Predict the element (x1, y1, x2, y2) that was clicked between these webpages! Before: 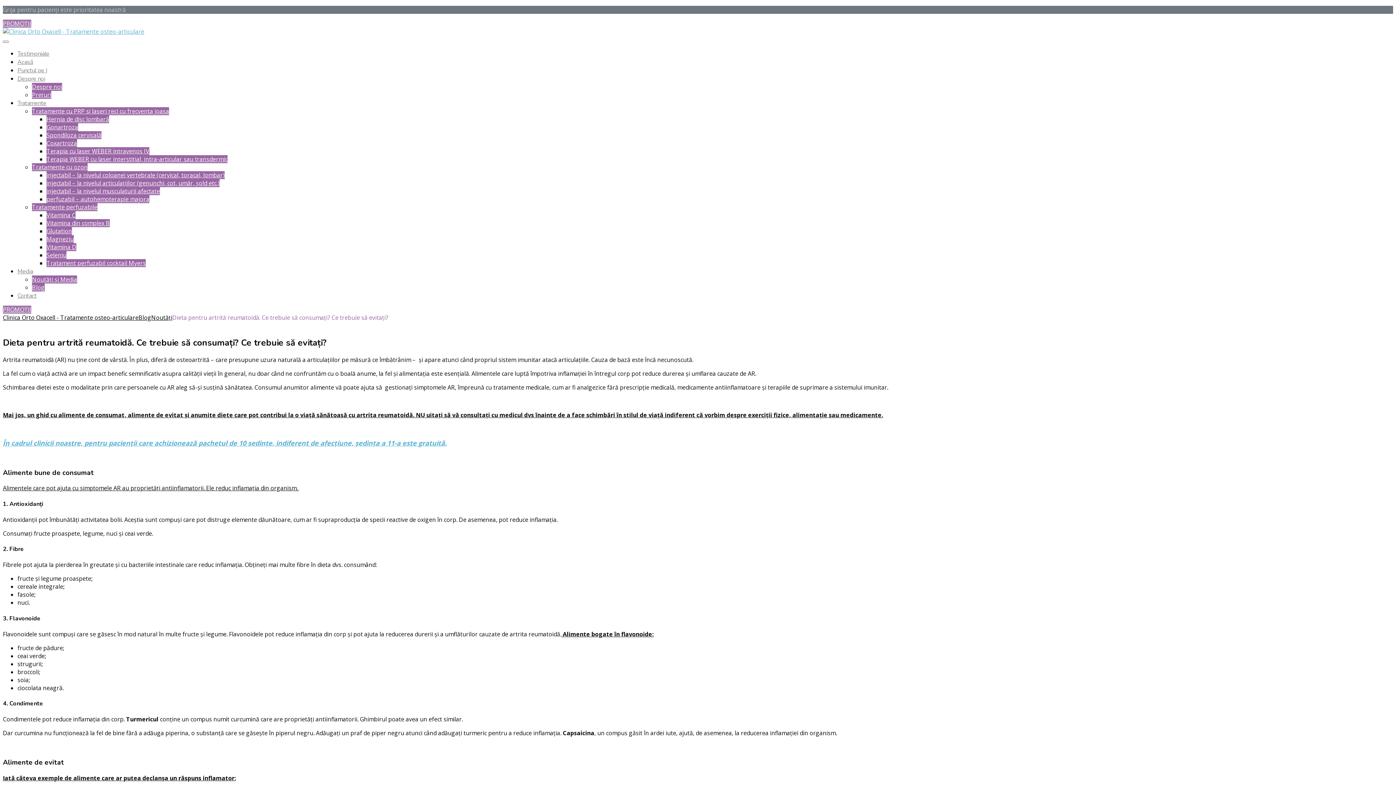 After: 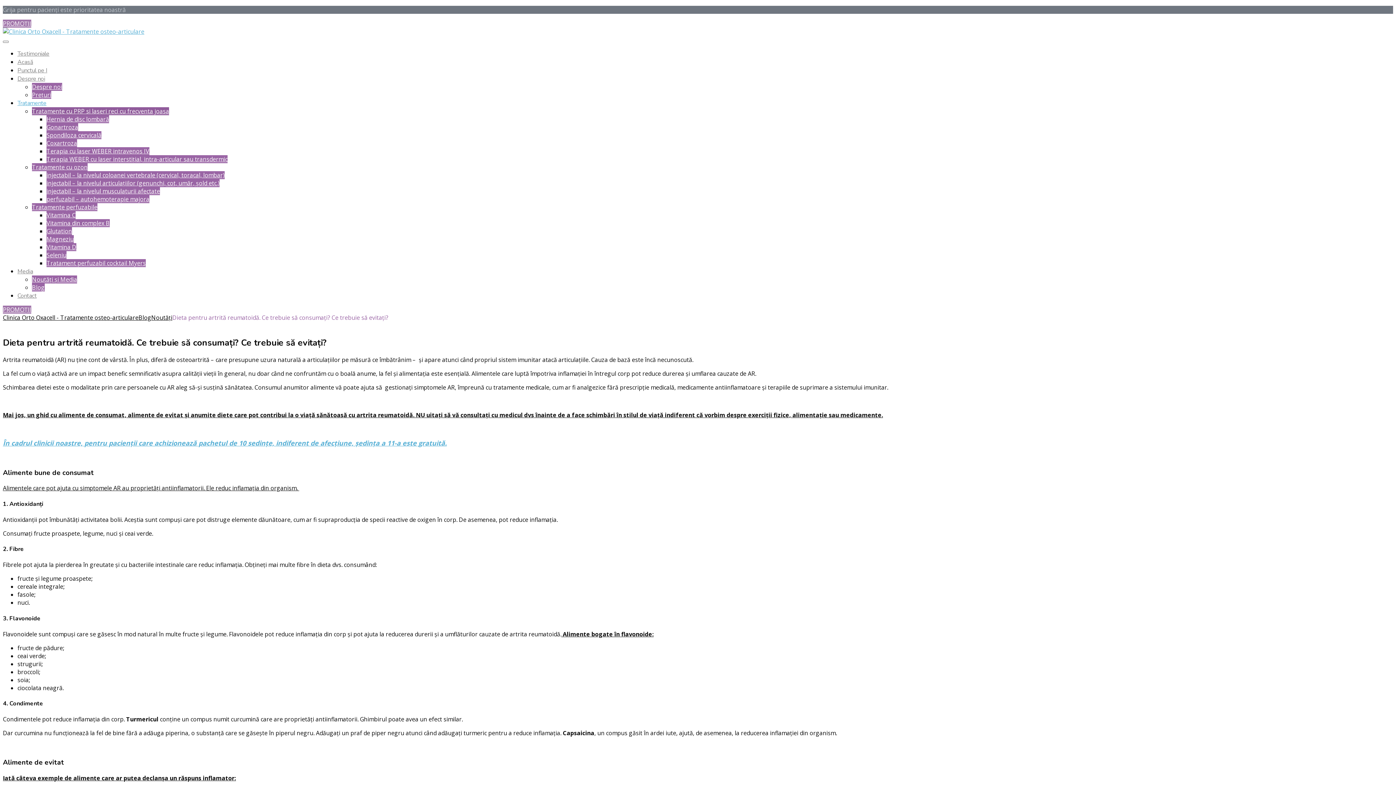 Action: label: Tratamente cu PRP si laseri reci cu frecventa joasa bbox: (32, 107, 169, 115)